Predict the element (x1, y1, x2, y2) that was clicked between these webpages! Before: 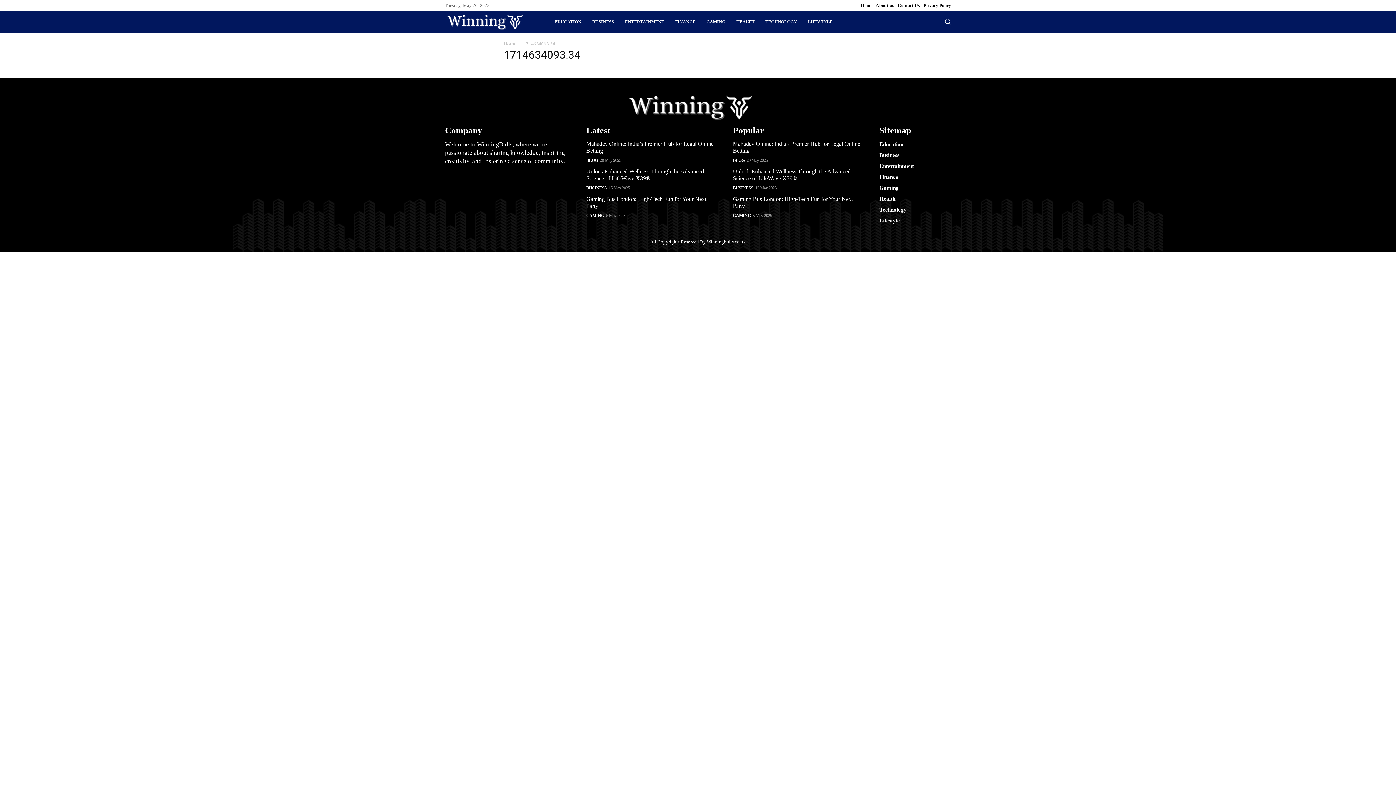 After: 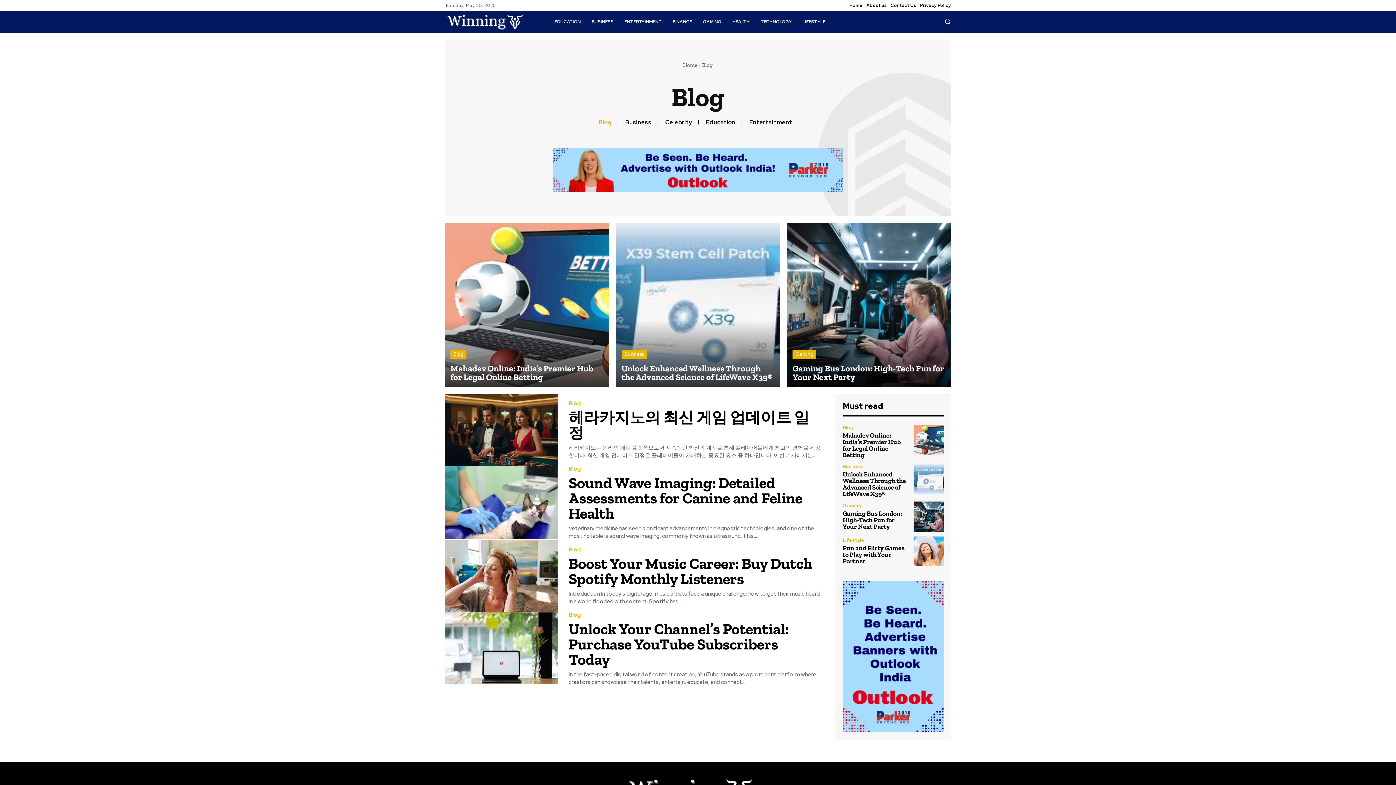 Action: label: BLOG bbox: (733, 157, 744, 163)